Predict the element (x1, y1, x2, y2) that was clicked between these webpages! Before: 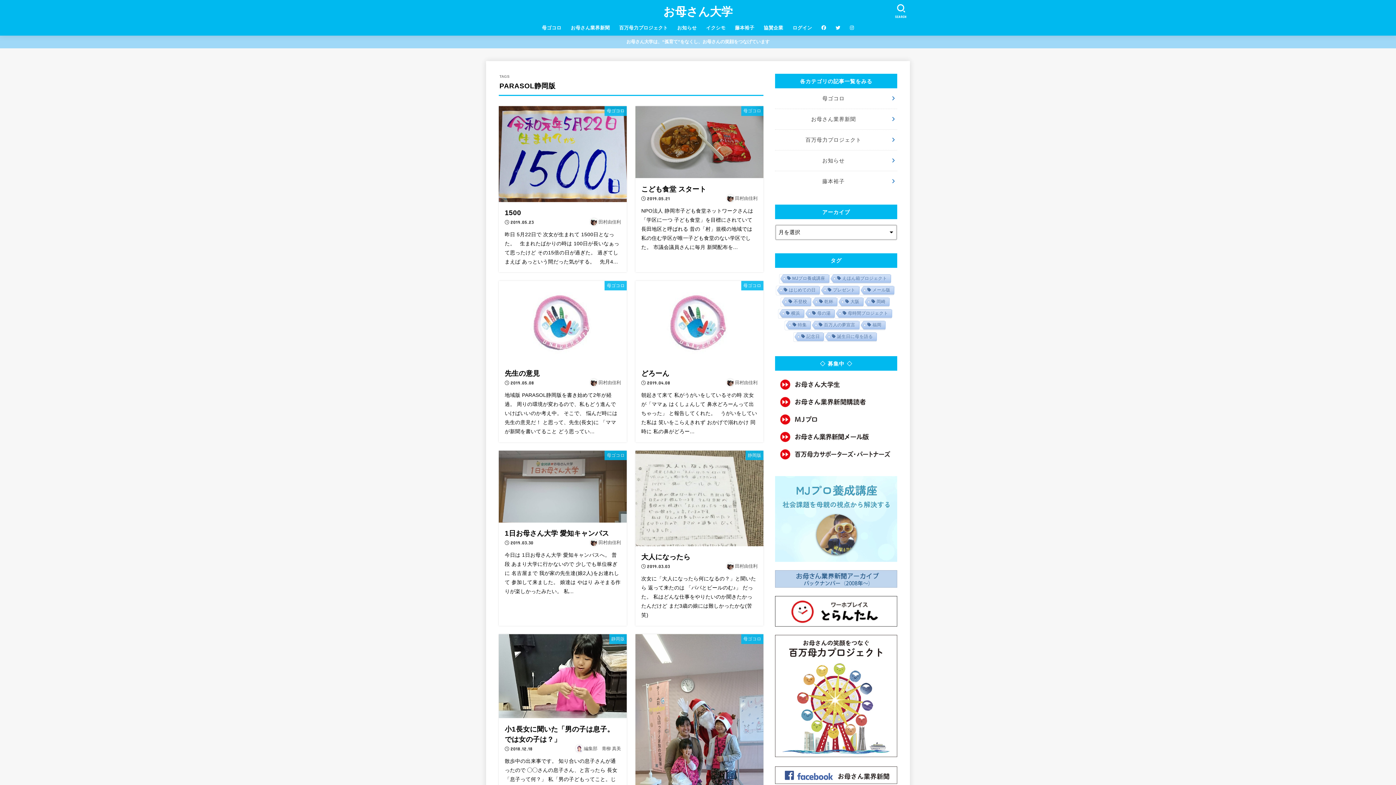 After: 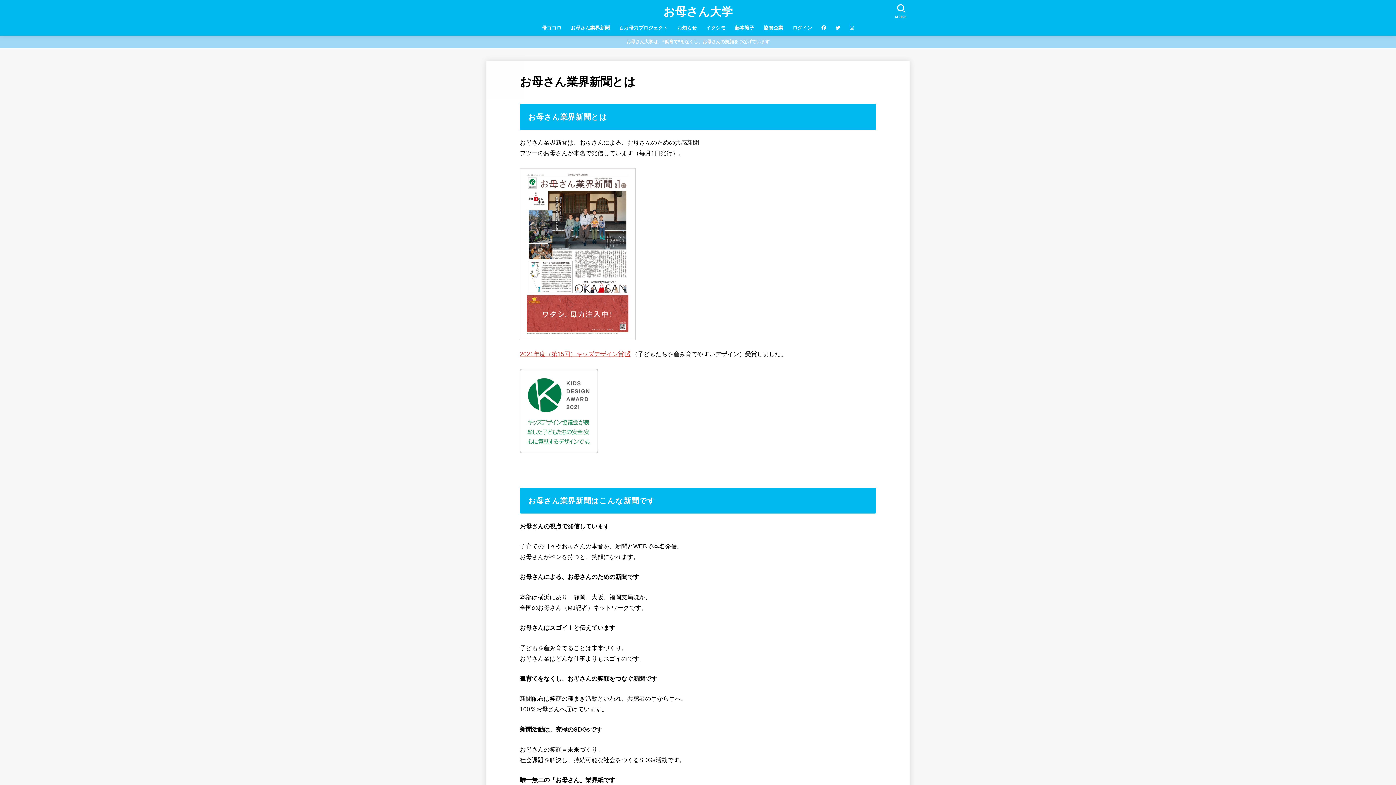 Action: bbox: (775, 393, 897, 410)